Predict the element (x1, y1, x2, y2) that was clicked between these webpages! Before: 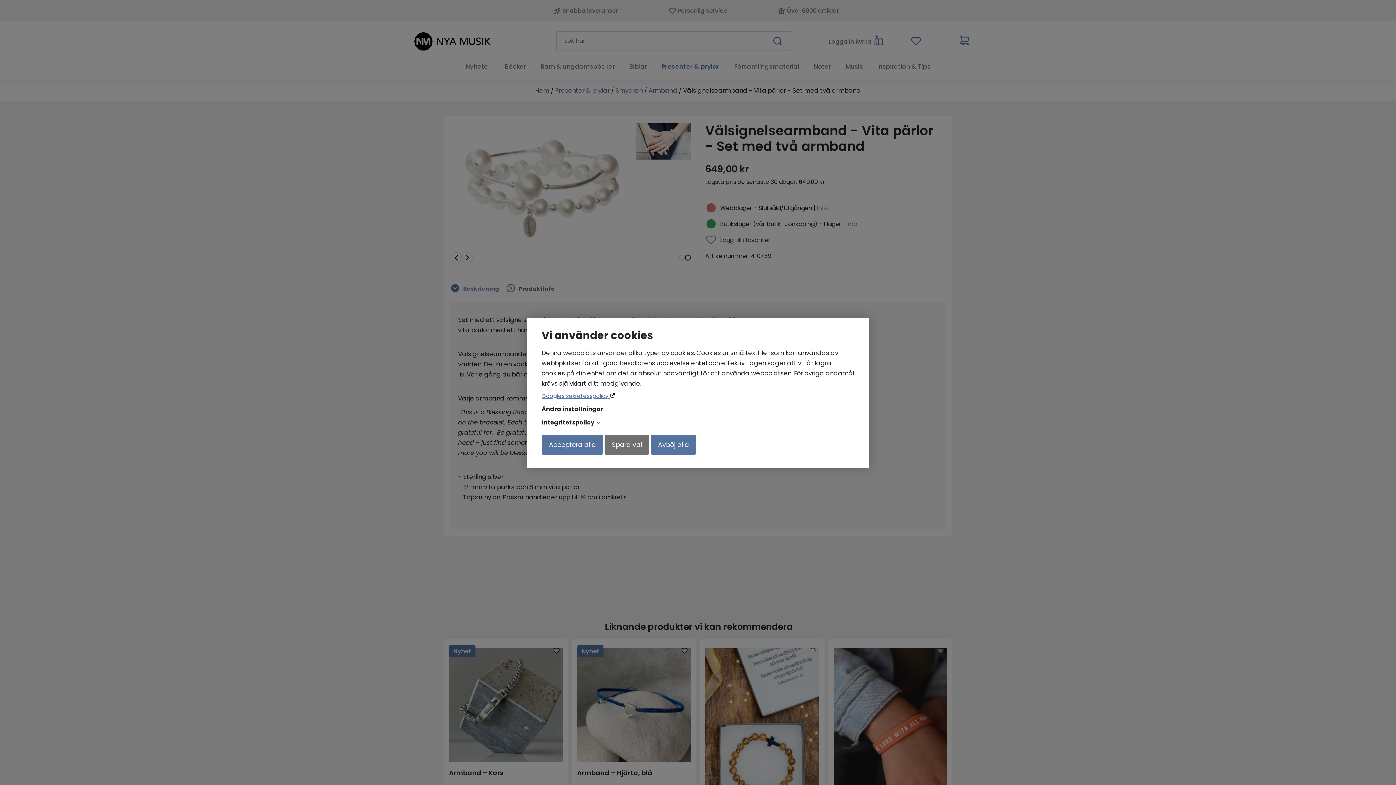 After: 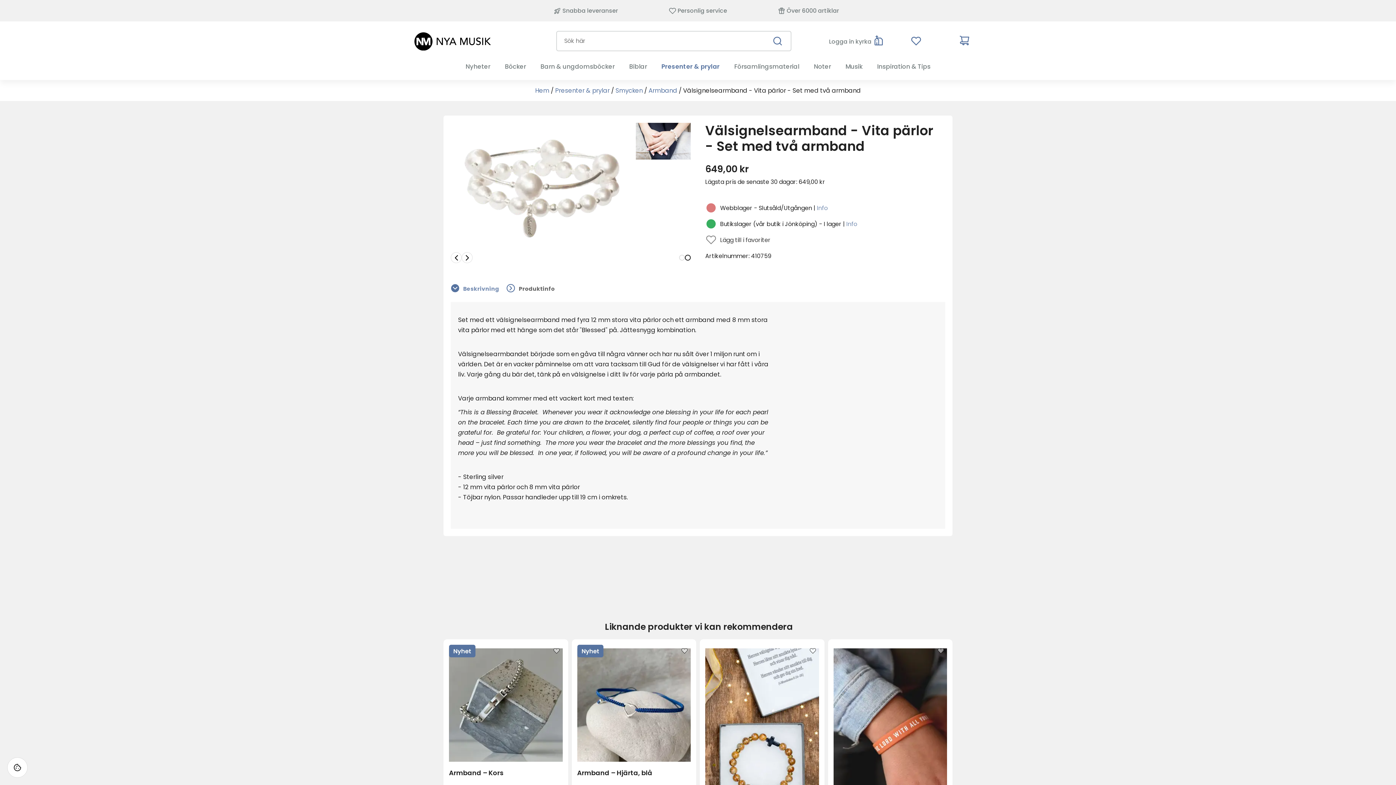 Action: label: Spara val bbox: (604, 434, 649, 455)